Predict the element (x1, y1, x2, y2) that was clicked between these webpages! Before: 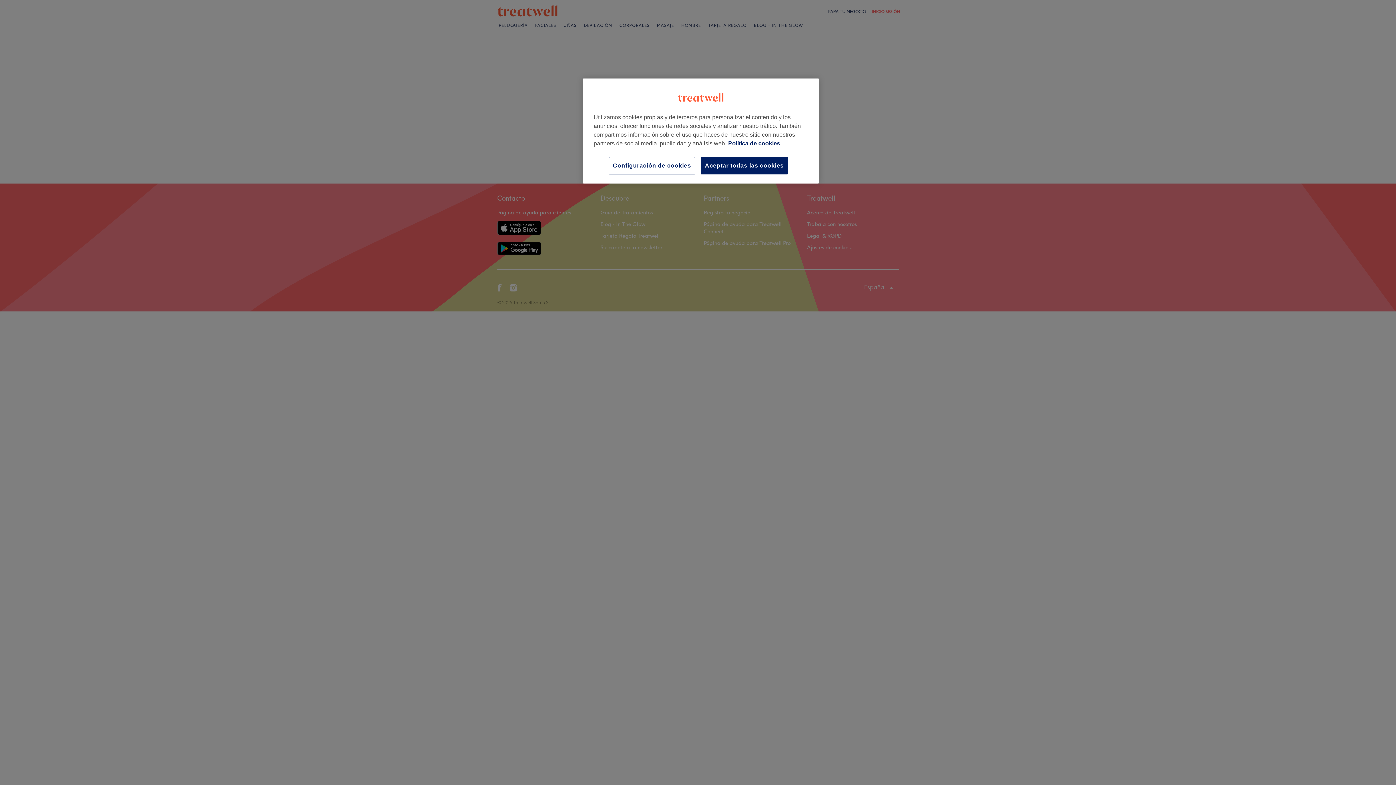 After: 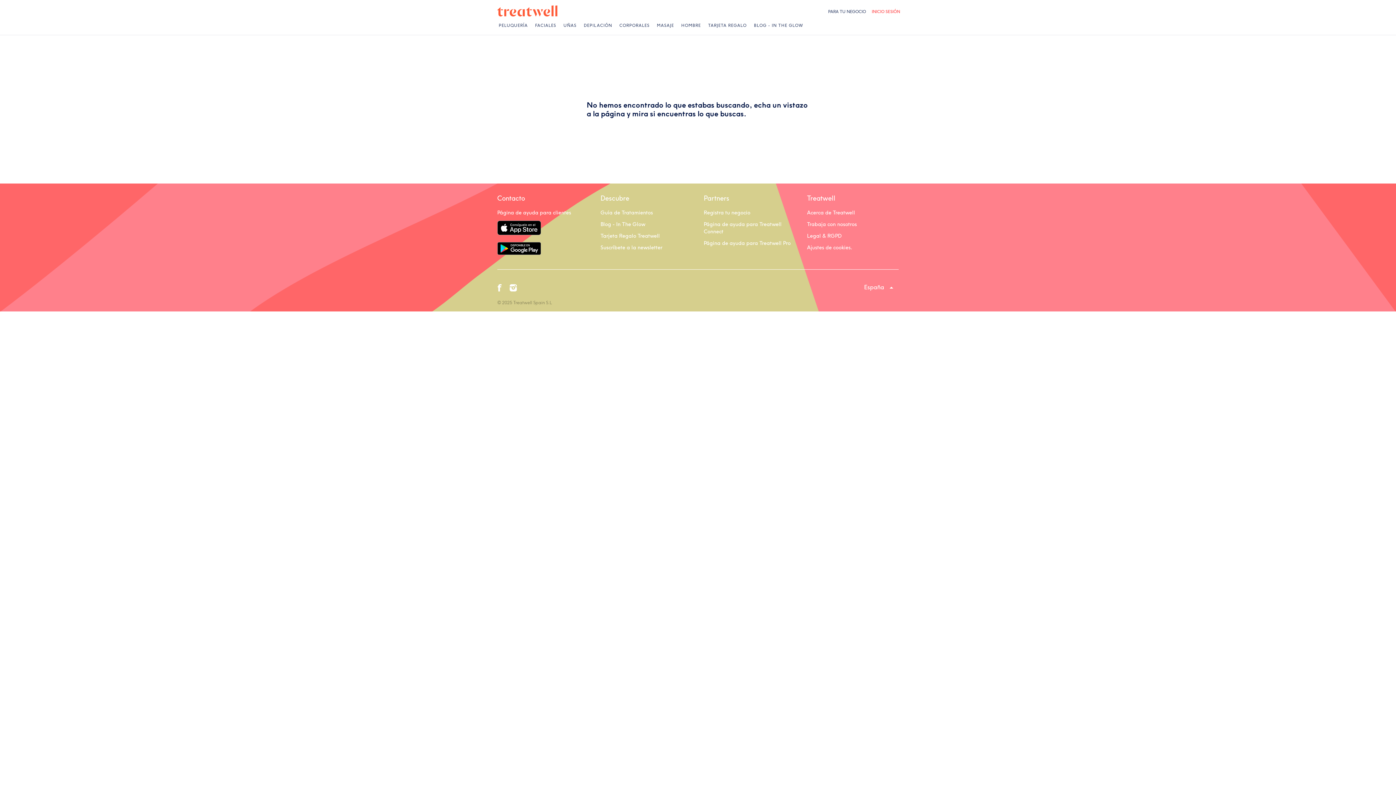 Action: bbox: (701, 157, 788, 174) label: Aceptar todas las cookies